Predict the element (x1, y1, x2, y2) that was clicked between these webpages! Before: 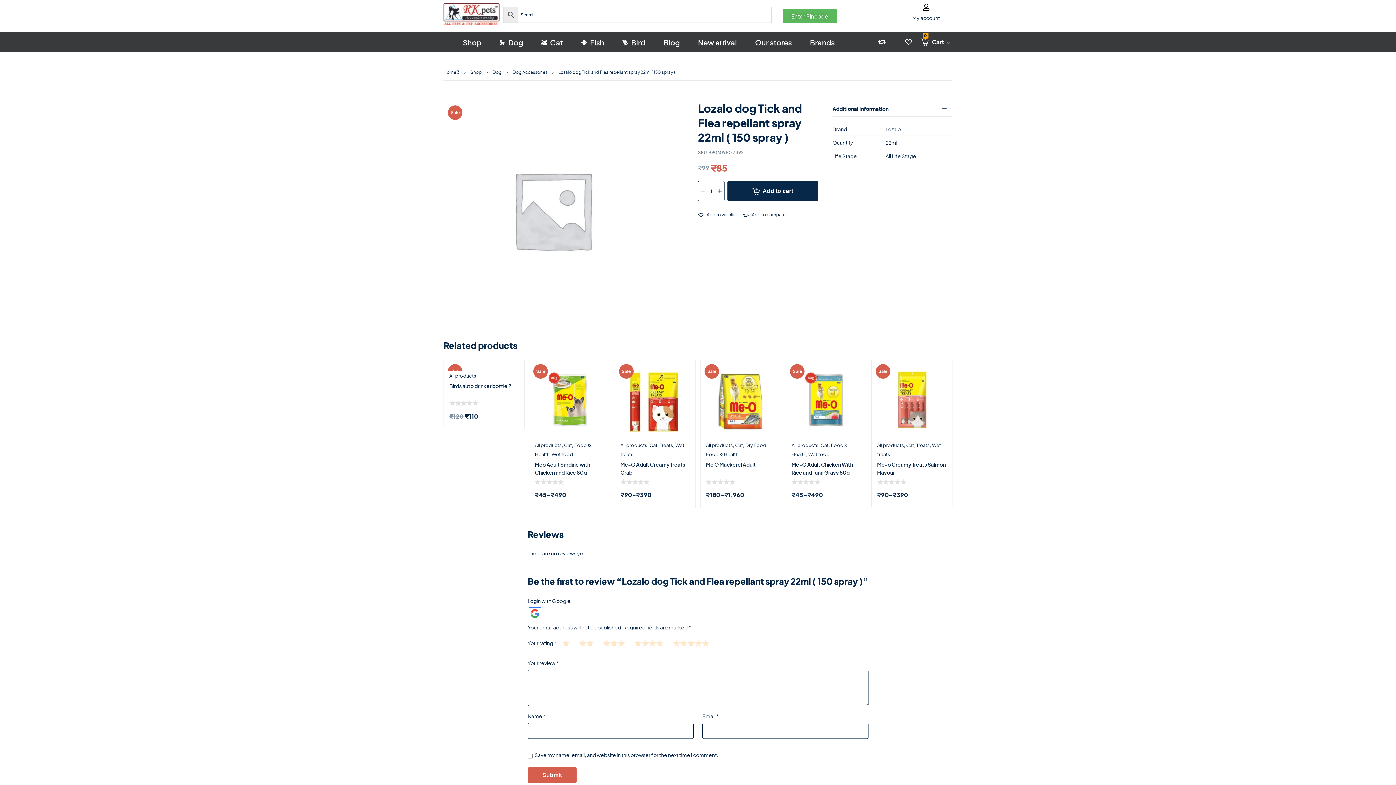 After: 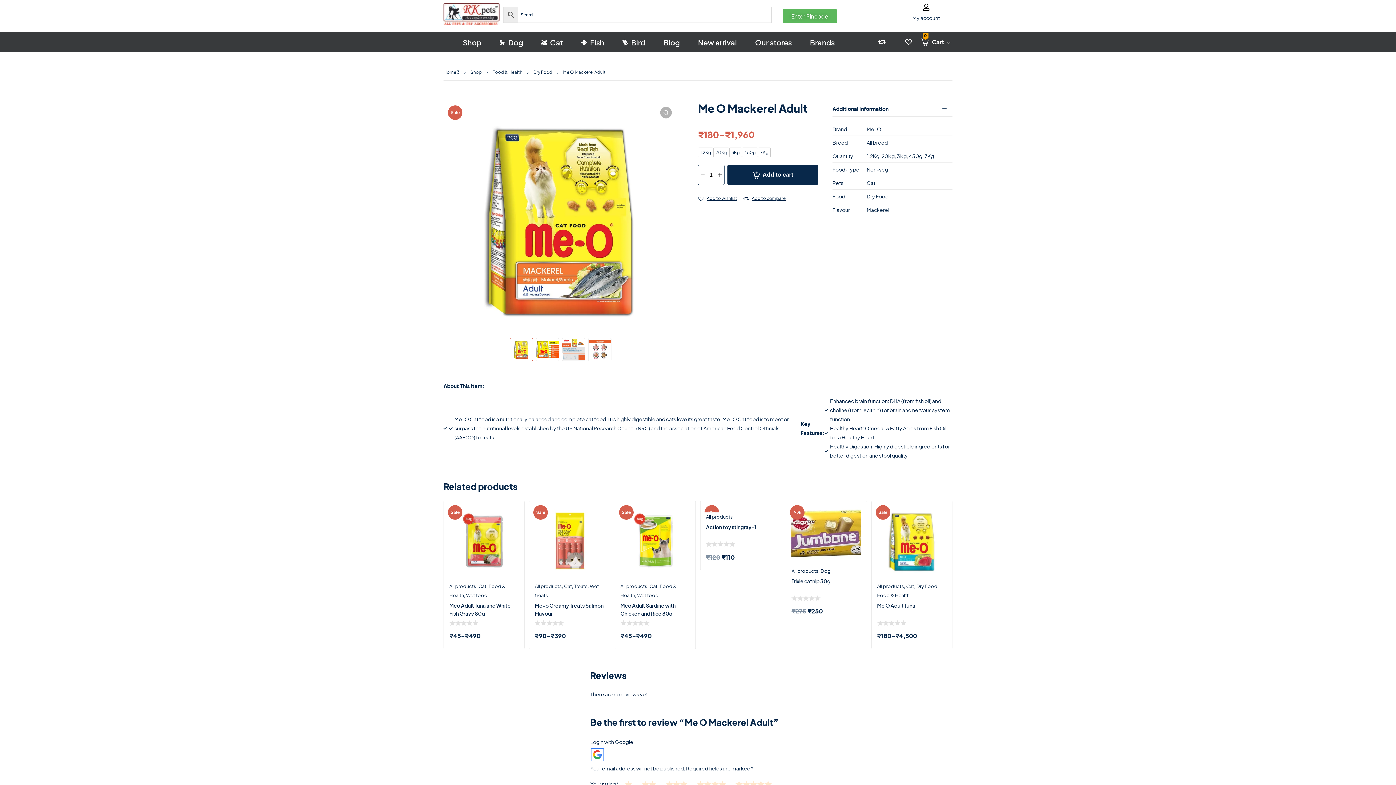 Action: label: Select options for “Me O Mackerel Adult” bbox: (761, 487, 775, 502)